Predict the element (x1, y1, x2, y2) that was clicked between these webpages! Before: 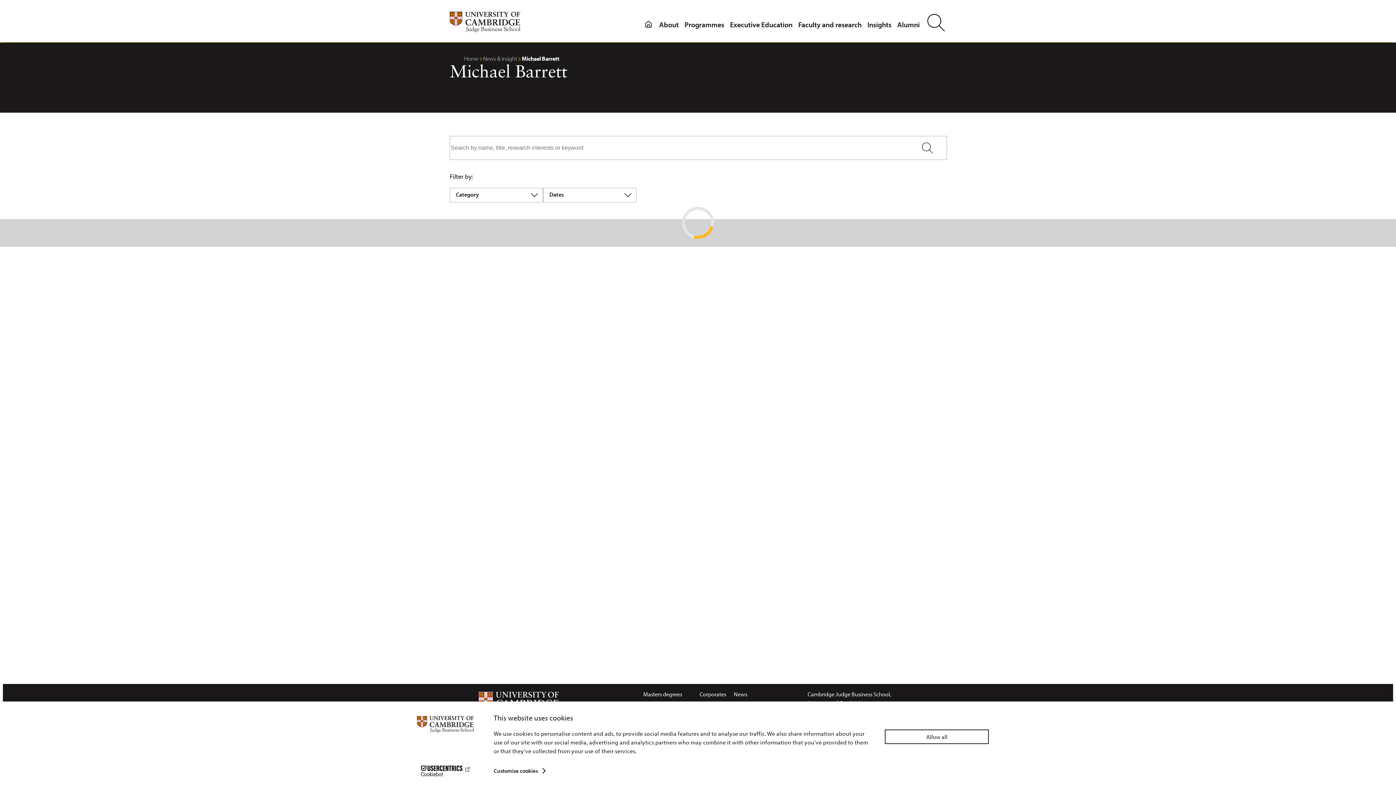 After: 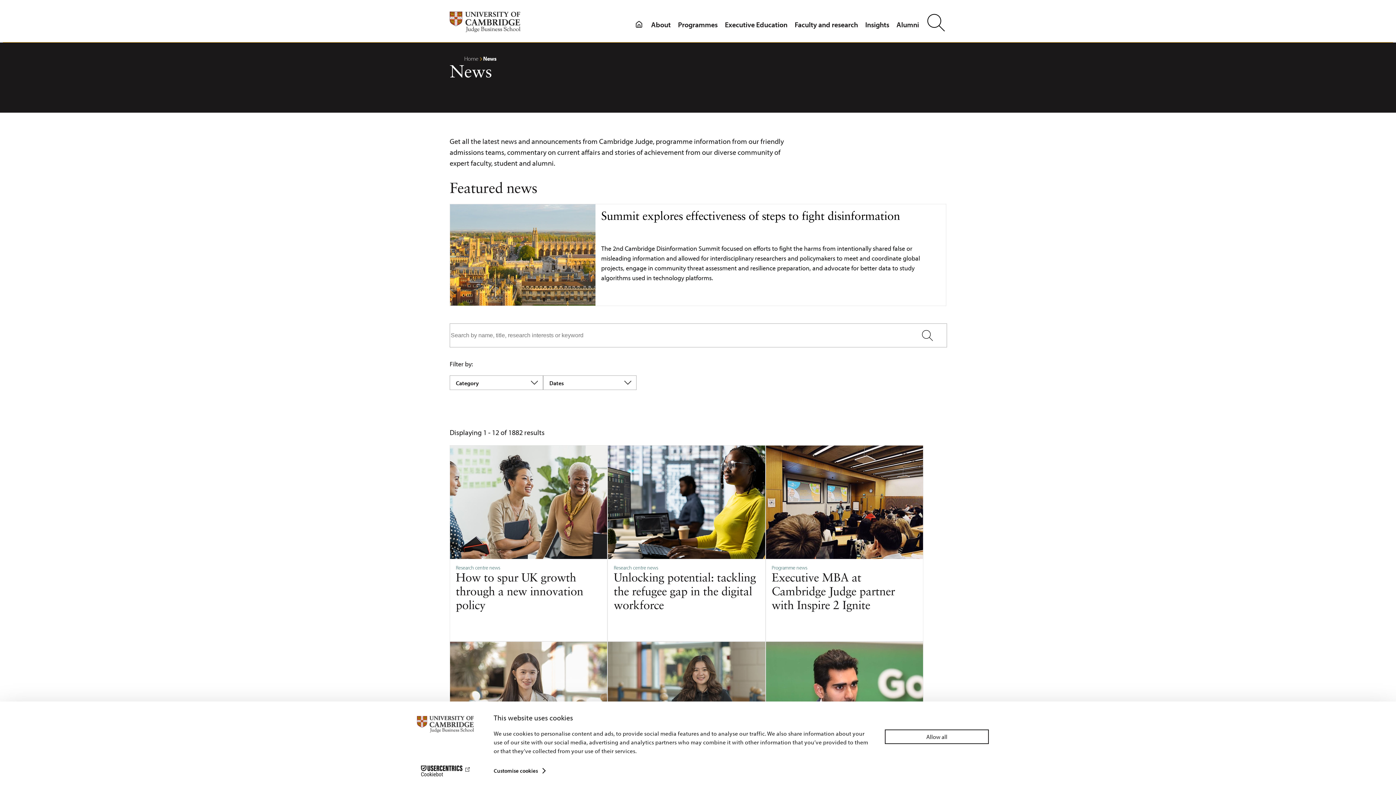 Action: label: News bbox: (734, 690, 747, 698)